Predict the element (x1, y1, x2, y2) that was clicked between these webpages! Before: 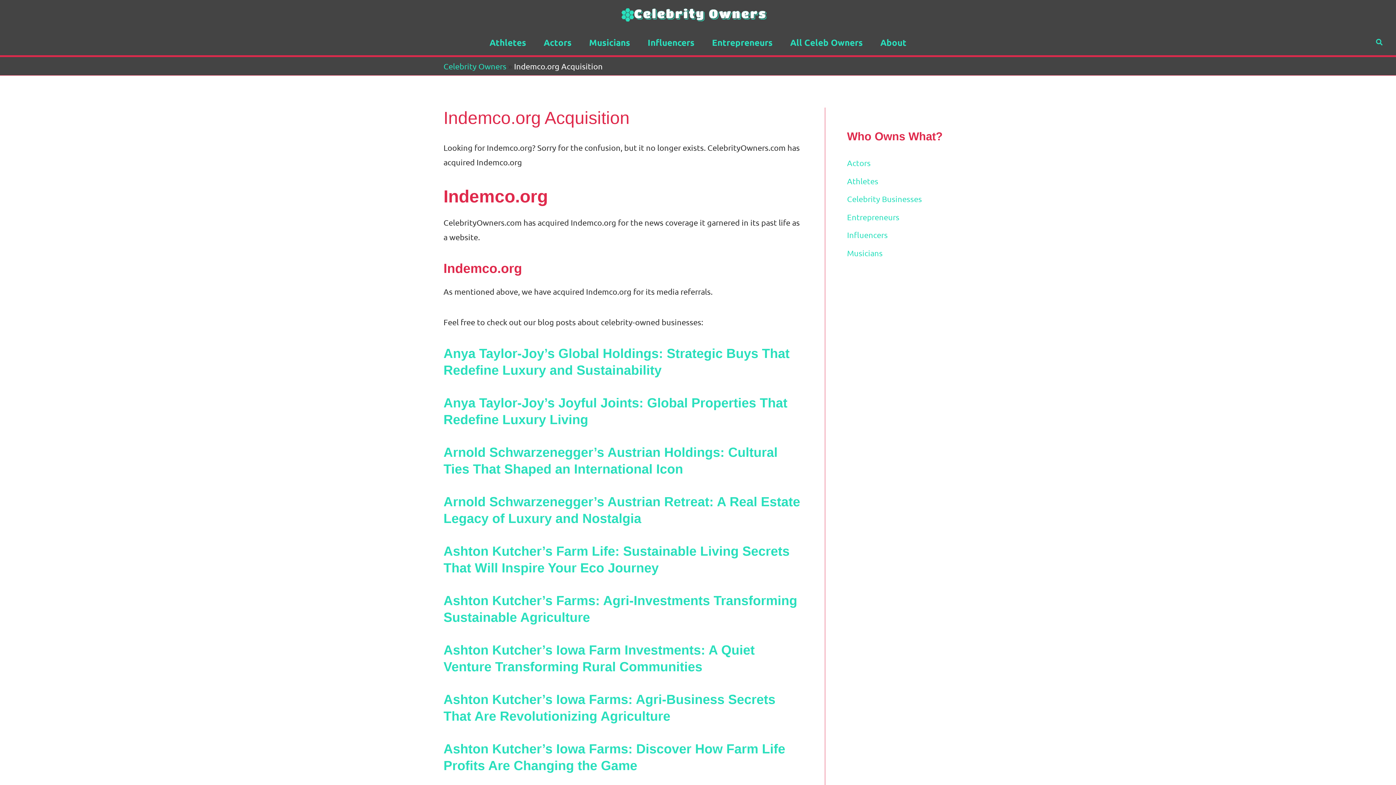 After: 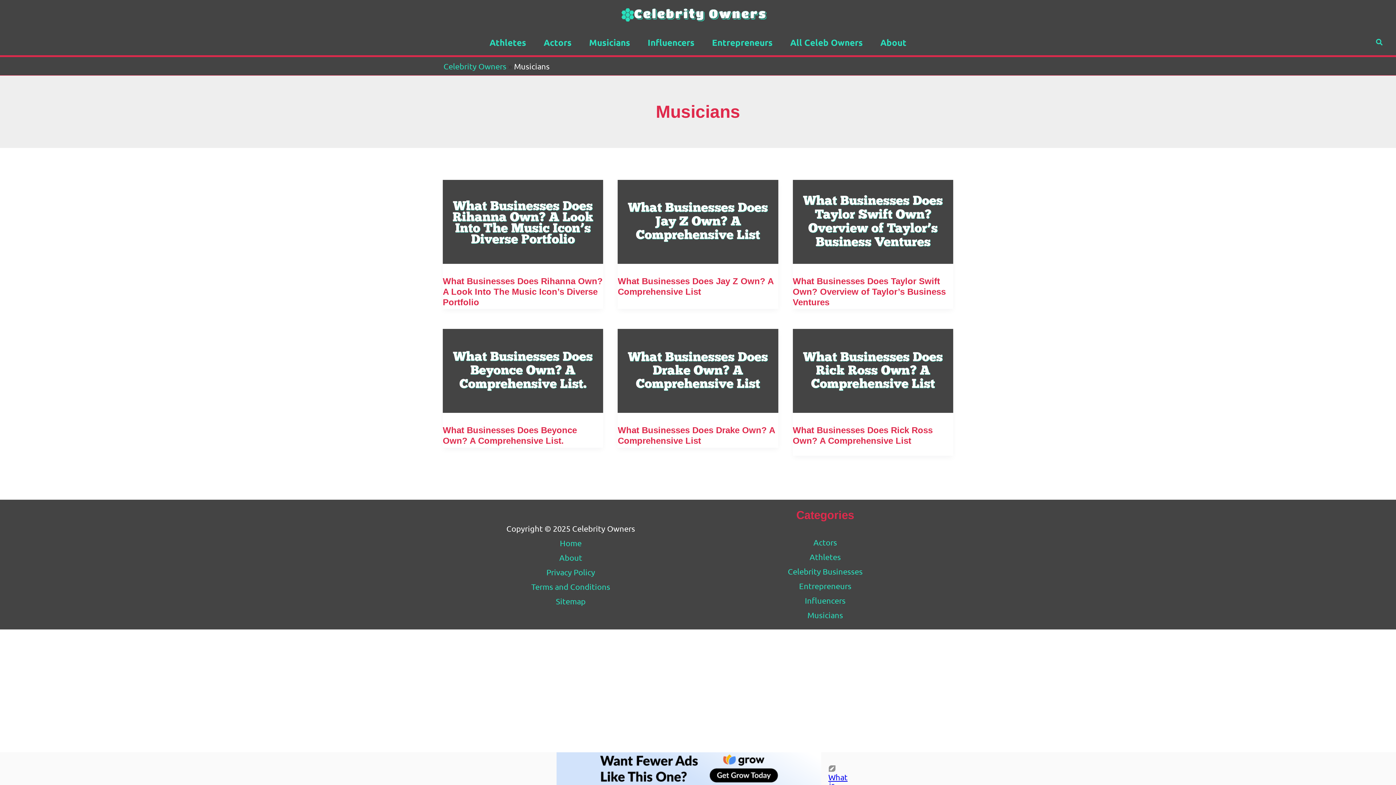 Action: bbox: (580, 29, 639, 55) label: Musicians